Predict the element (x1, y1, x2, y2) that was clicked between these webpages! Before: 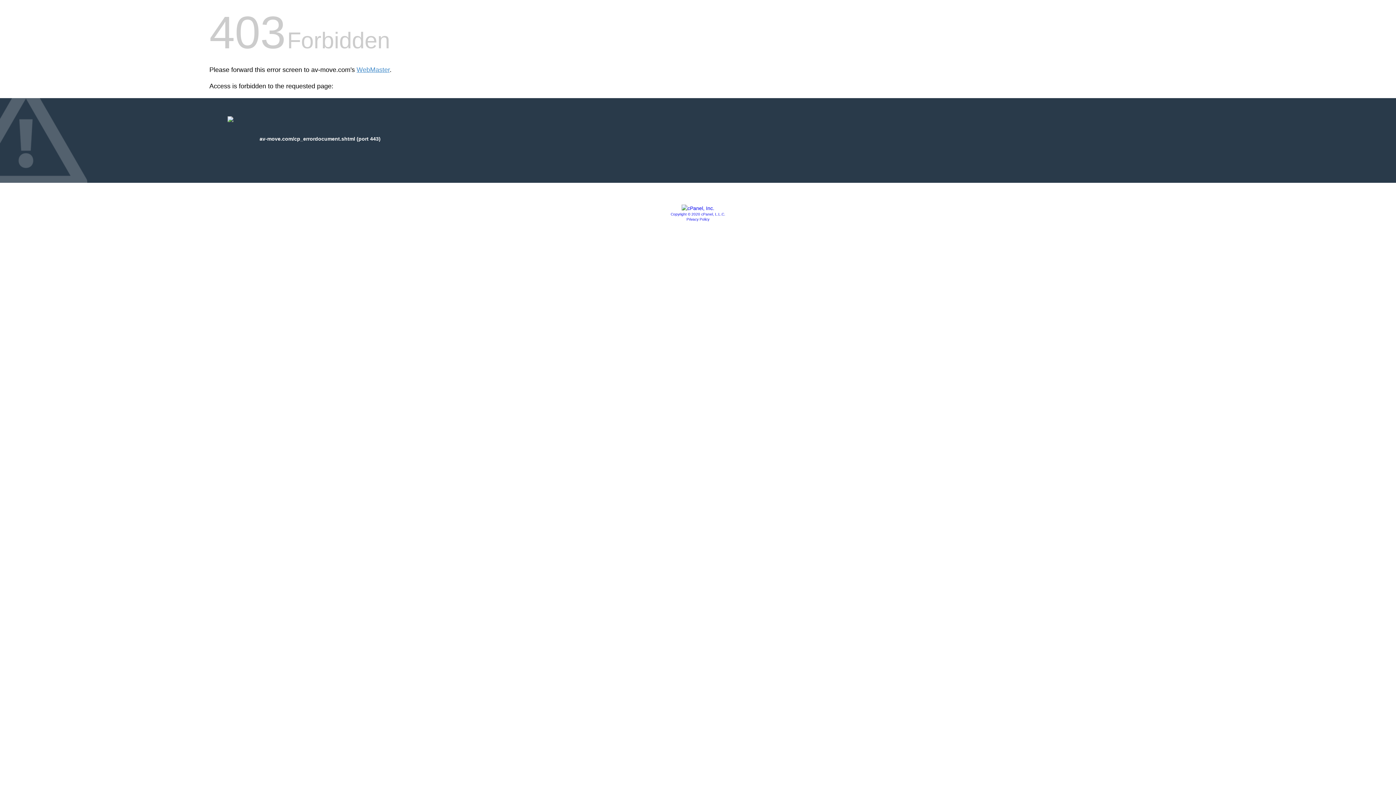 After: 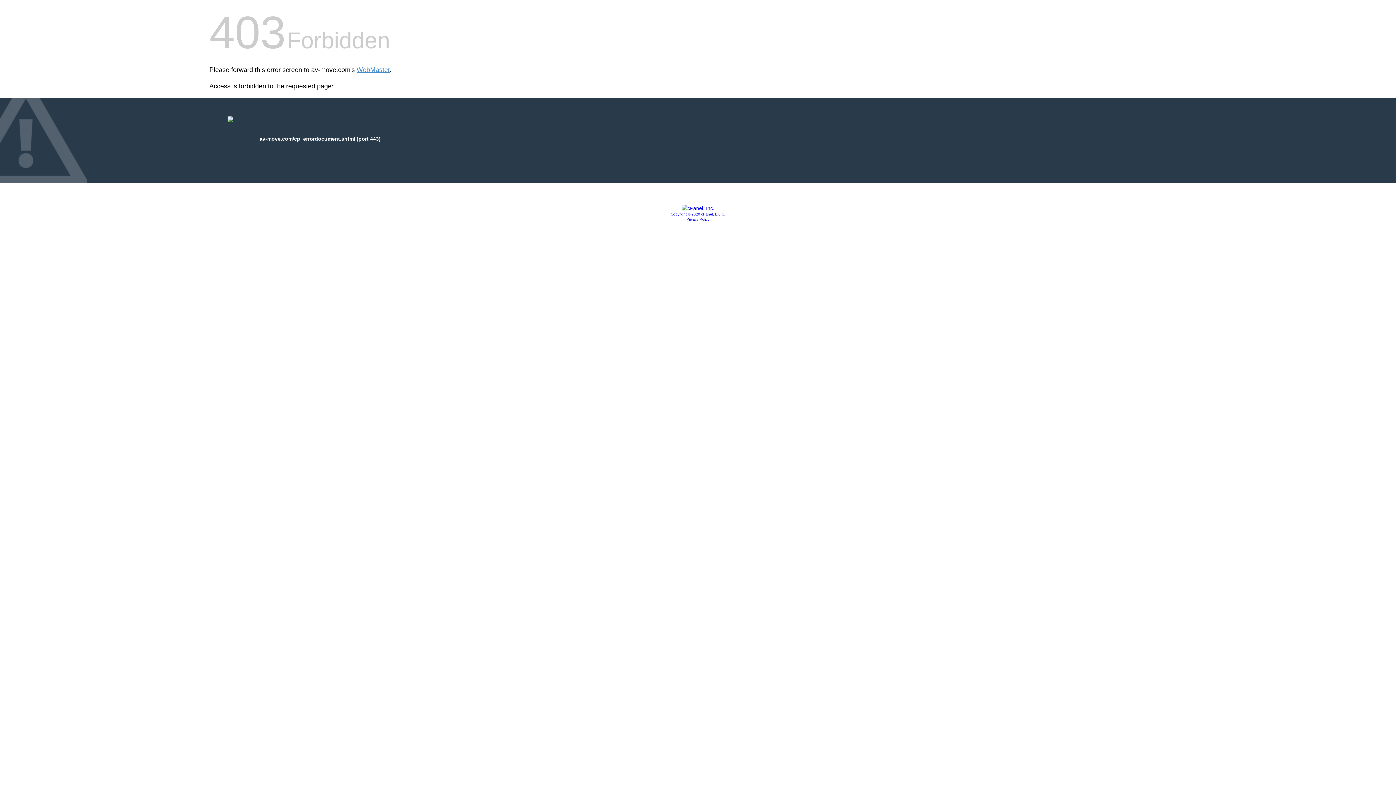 Action: bbox: (686, 217, 709, 221) label: Privacy Policy